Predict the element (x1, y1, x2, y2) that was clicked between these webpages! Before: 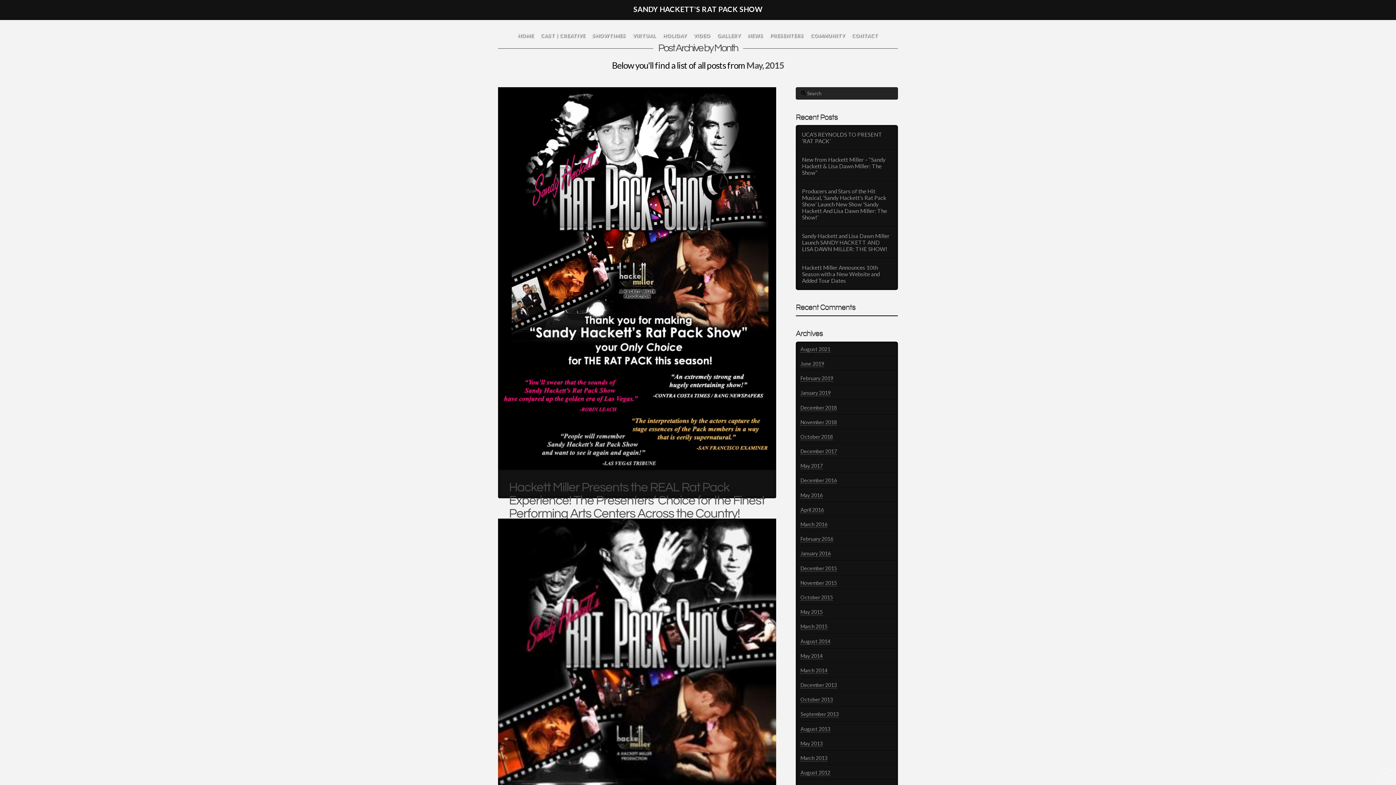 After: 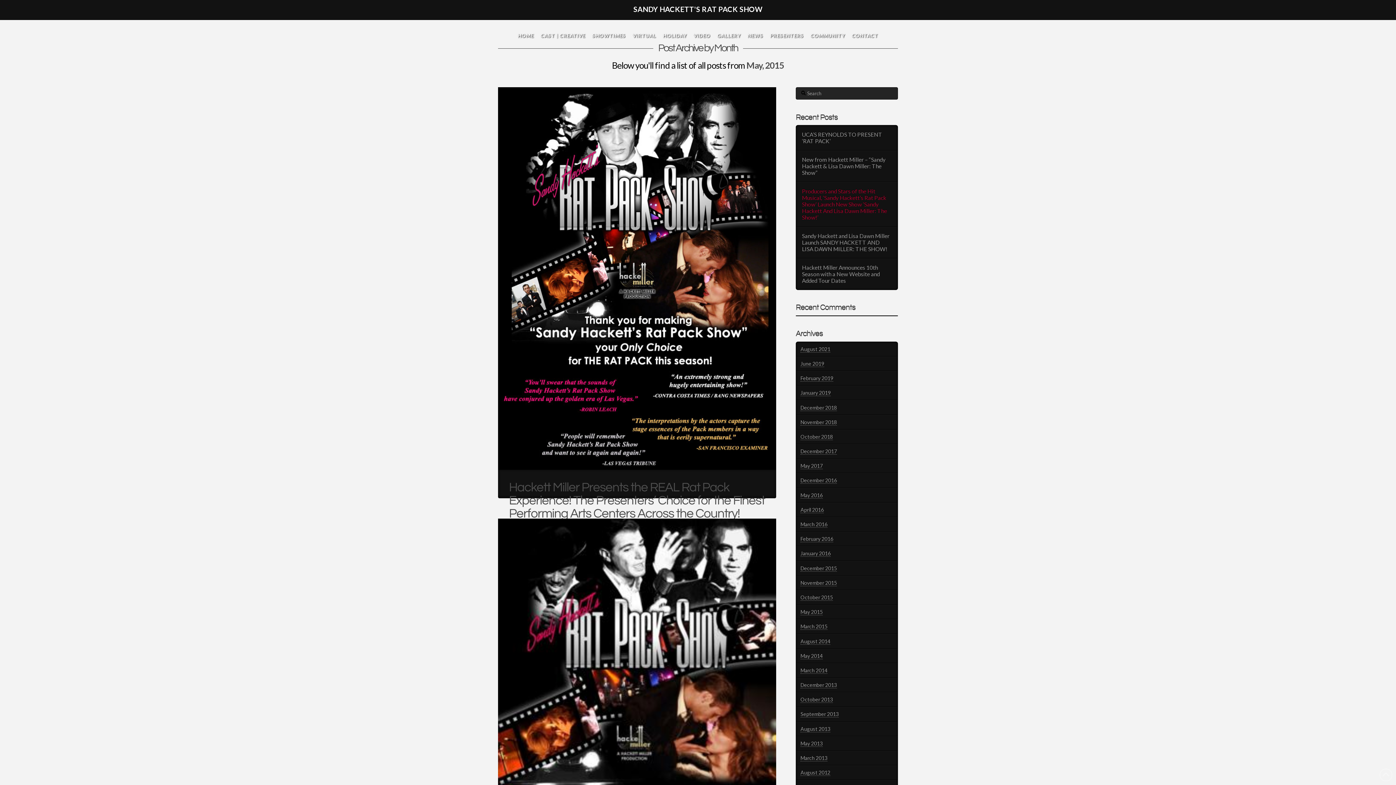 Action: bbox: (802, 188, 892, 220) label: Producers and Stars of the Hit Musical, ‘Sandy Hackett’s Rat Pack Show’ Launch New Show ‘Sandy Hackett And Lisa Dawn Miller: The Show!’ (opens in a new tab)